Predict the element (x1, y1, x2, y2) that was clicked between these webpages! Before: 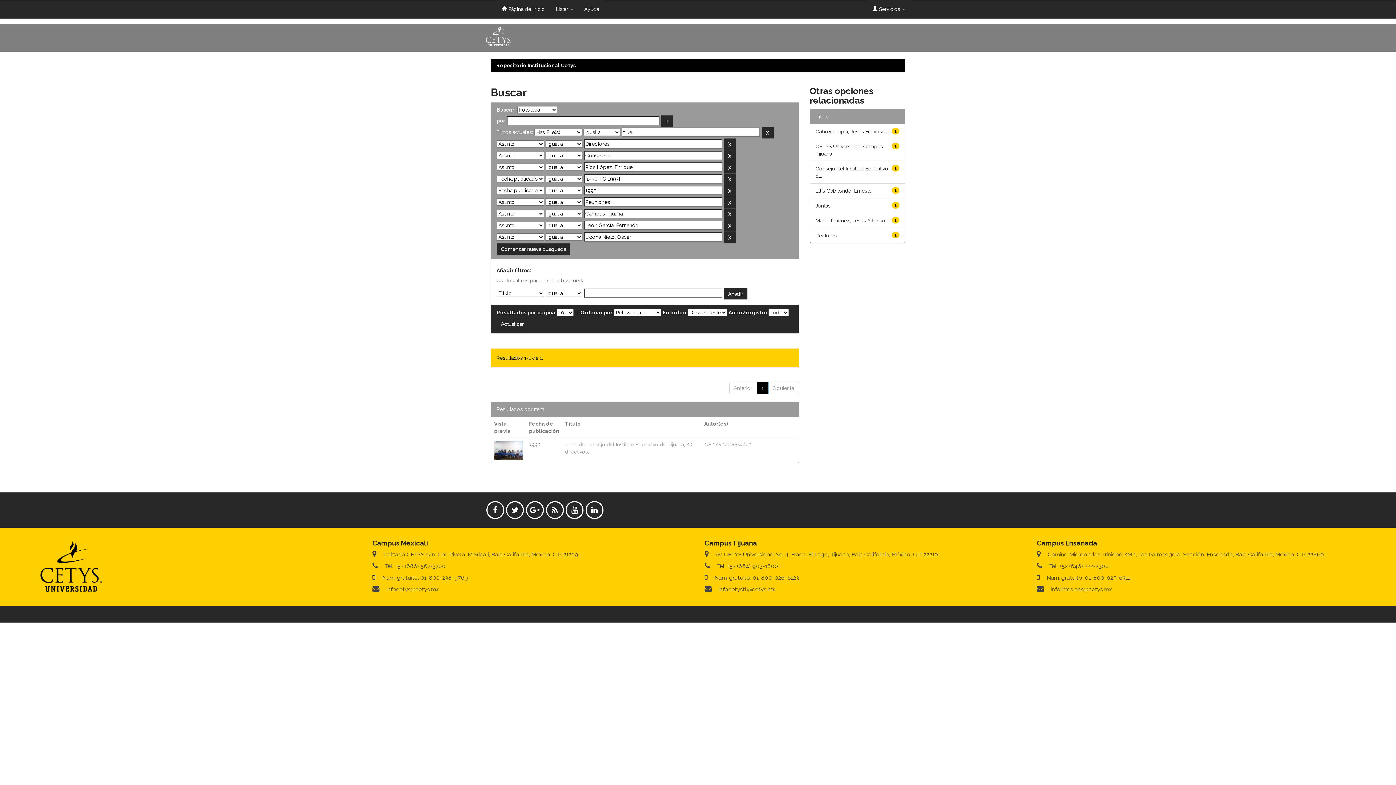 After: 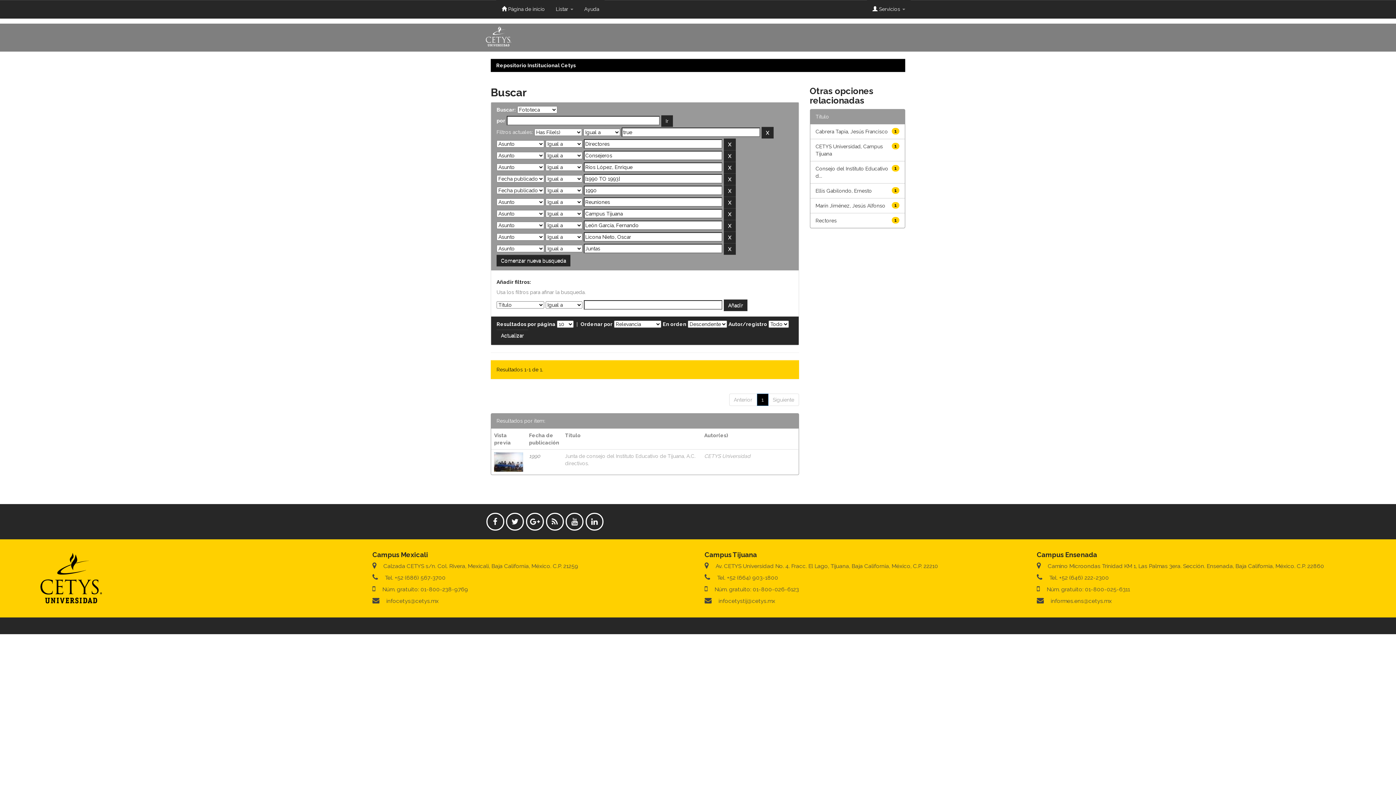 Action: bbox: (815, 202, 830, 208) label: Juntas